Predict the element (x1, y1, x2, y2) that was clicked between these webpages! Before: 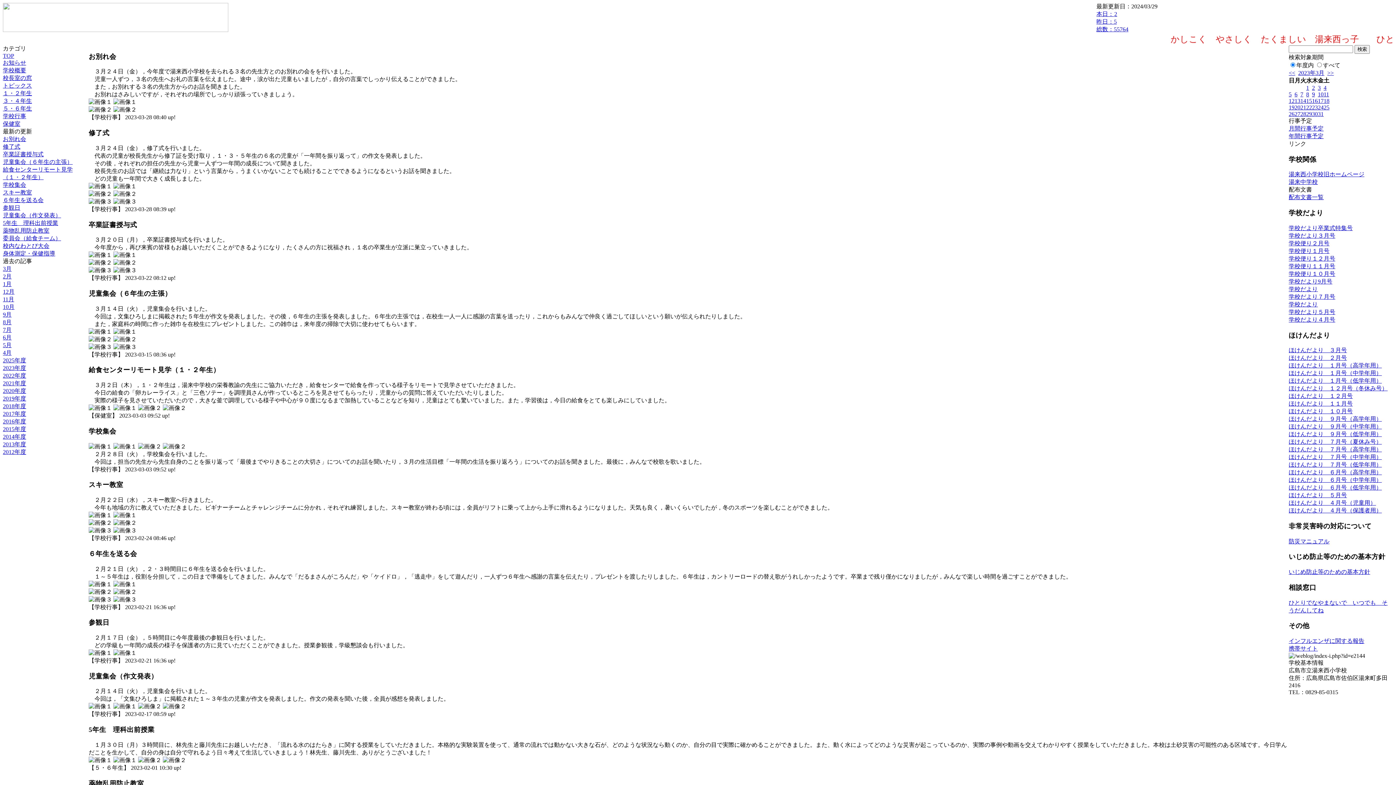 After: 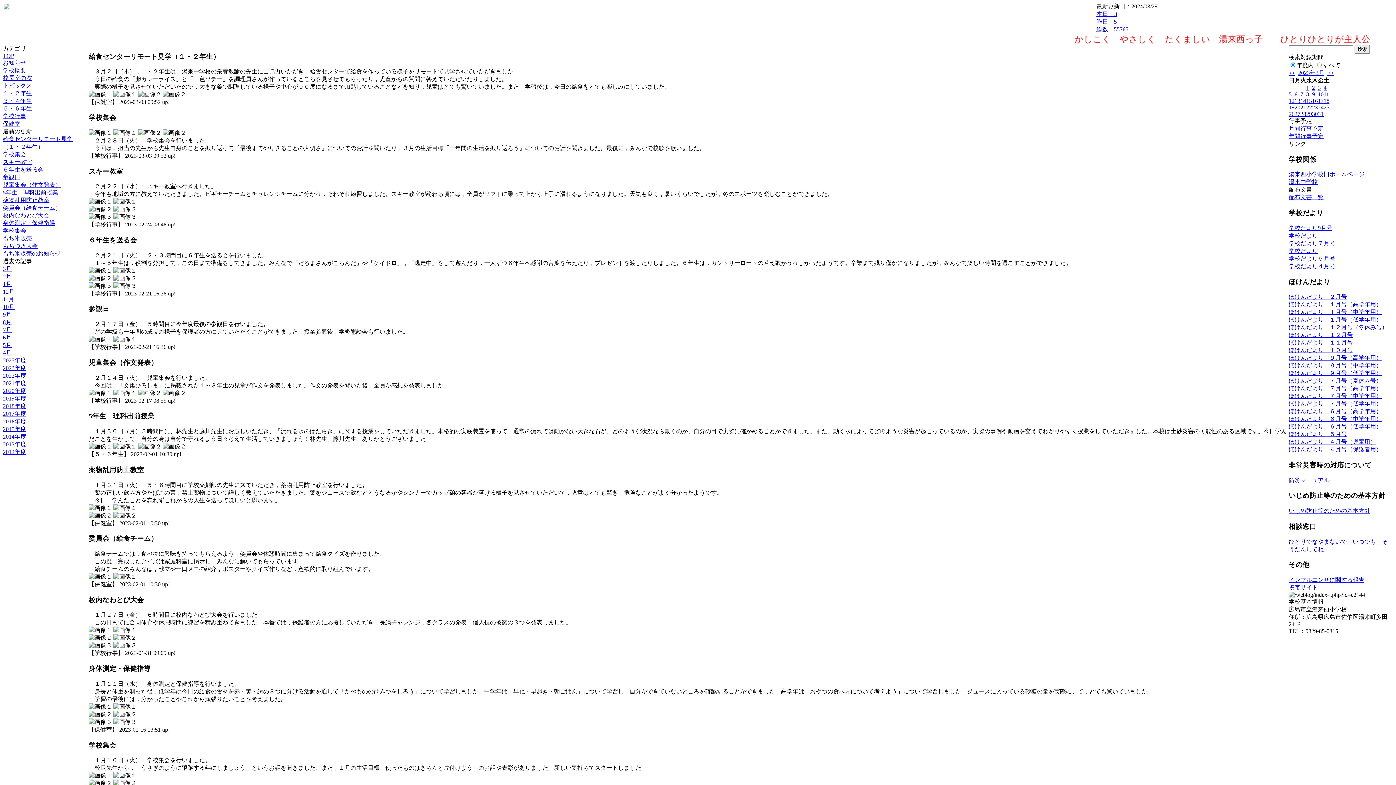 Action: label: 8 bbox: (1306, 91, 1309, 97)